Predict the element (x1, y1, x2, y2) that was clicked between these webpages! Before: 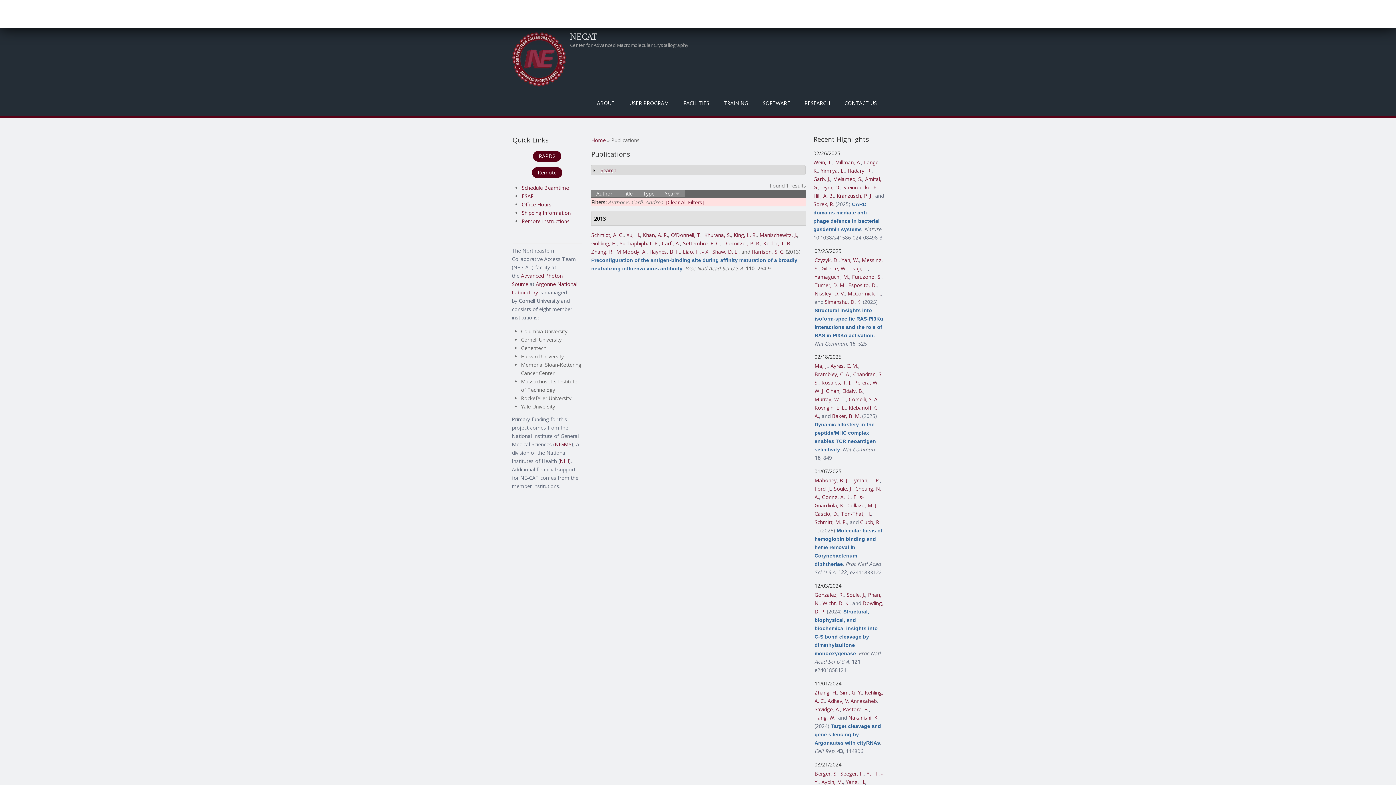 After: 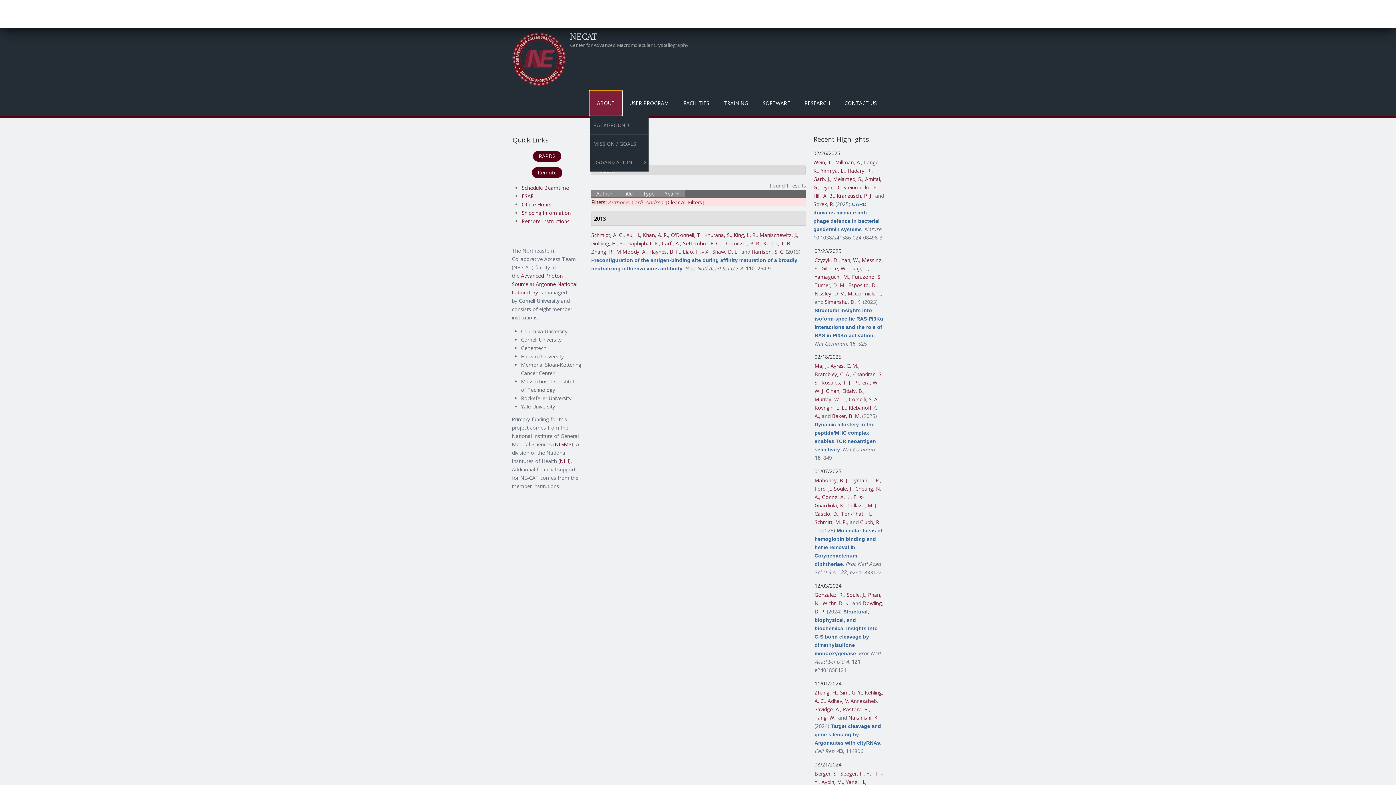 Action: bbox: (589, 90, 622, 115) label: ABOUT